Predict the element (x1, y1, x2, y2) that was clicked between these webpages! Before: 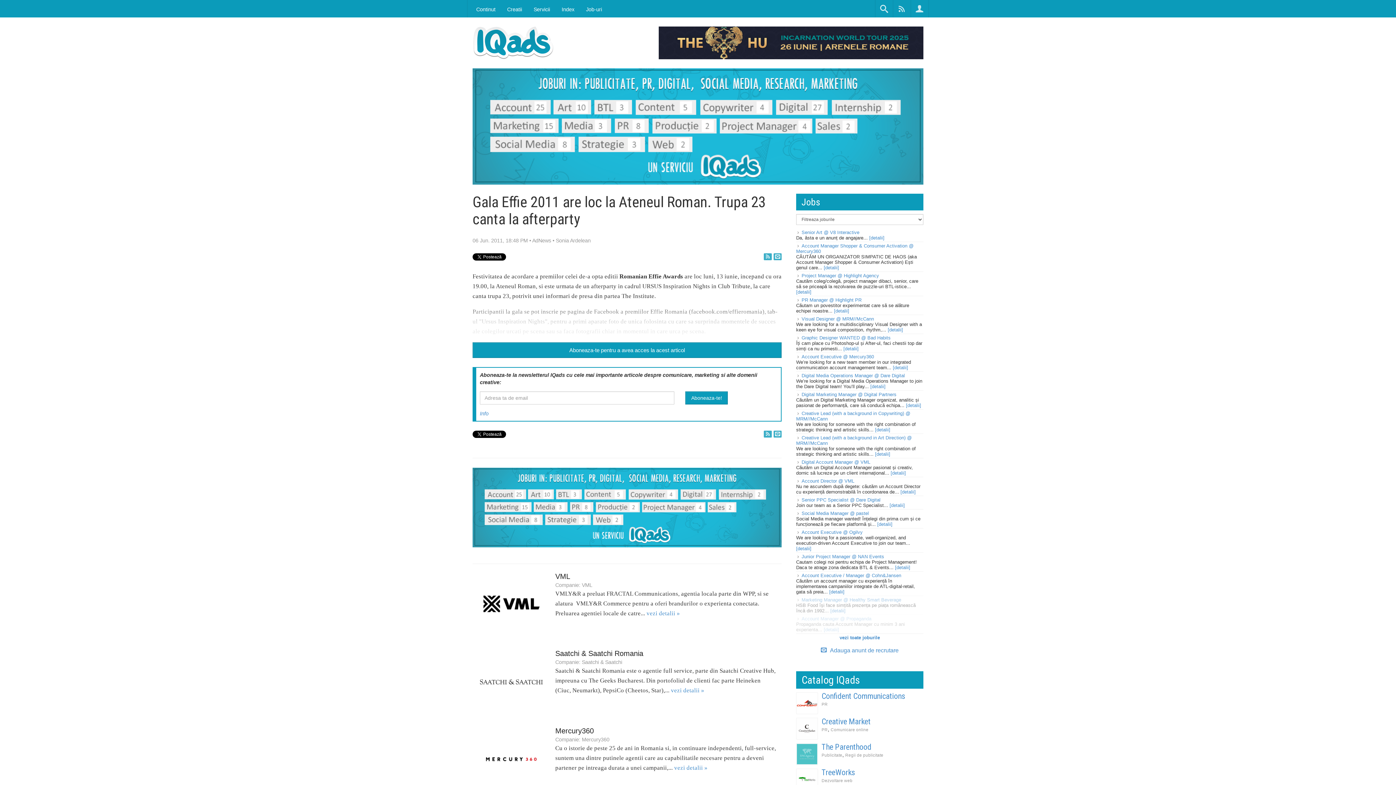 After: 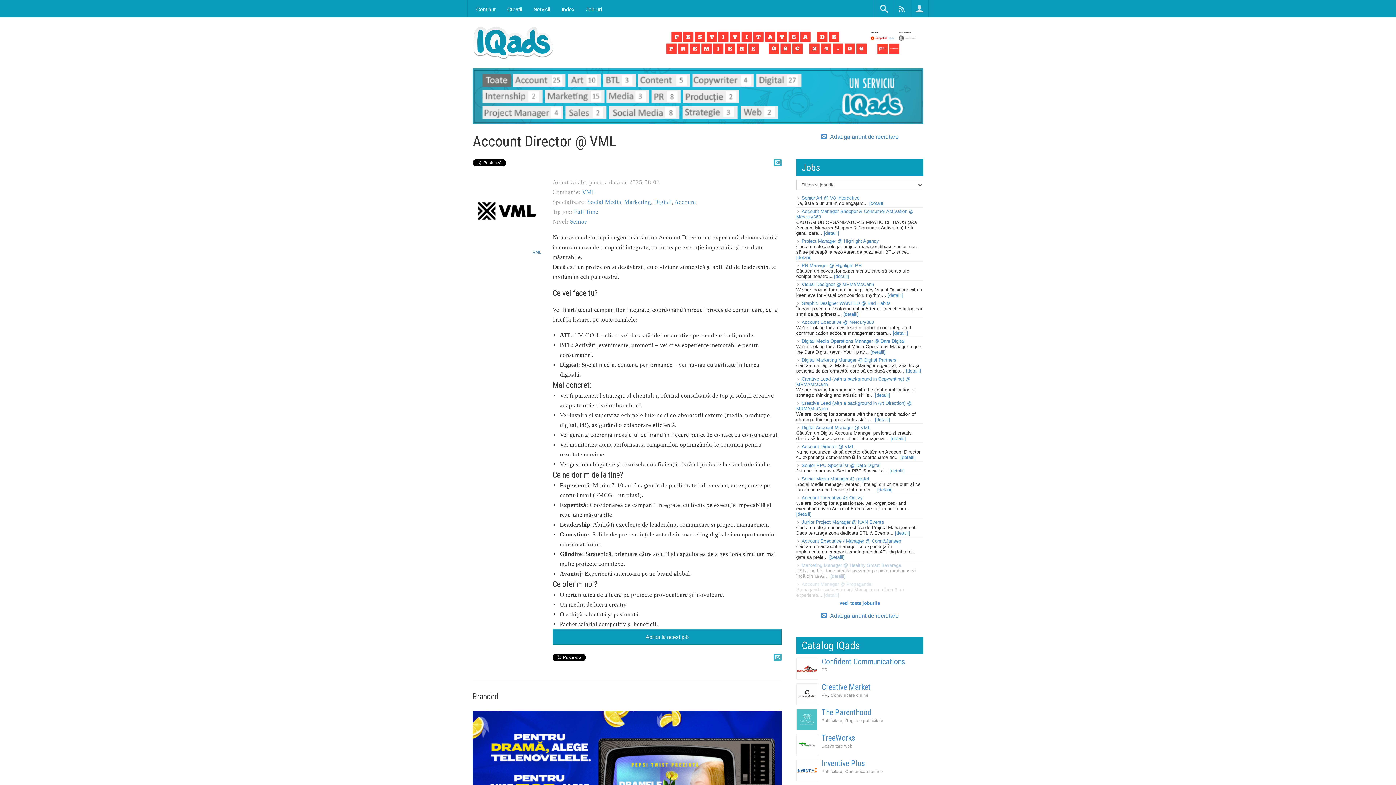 Action: bbox: (801, 478, 854, 483) label: Account Director @ VML